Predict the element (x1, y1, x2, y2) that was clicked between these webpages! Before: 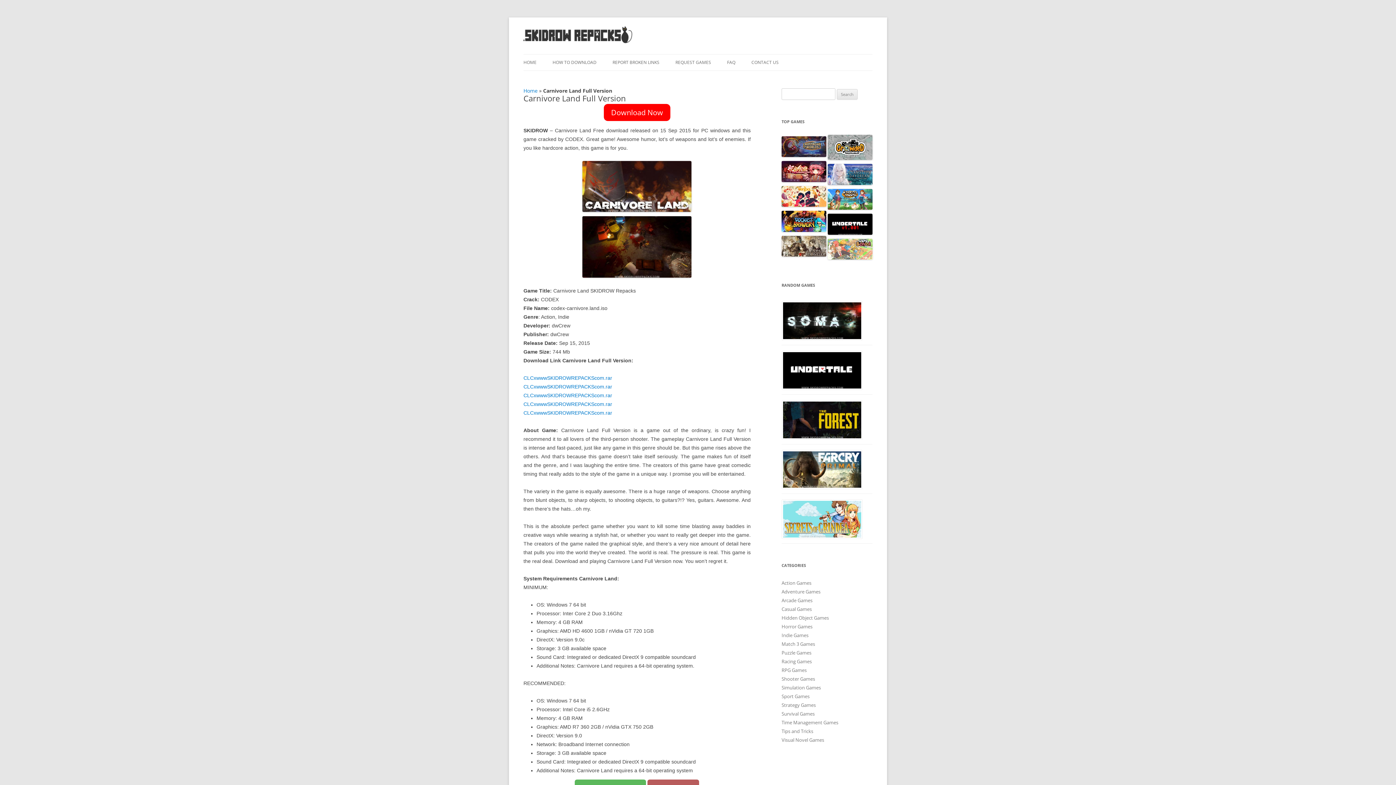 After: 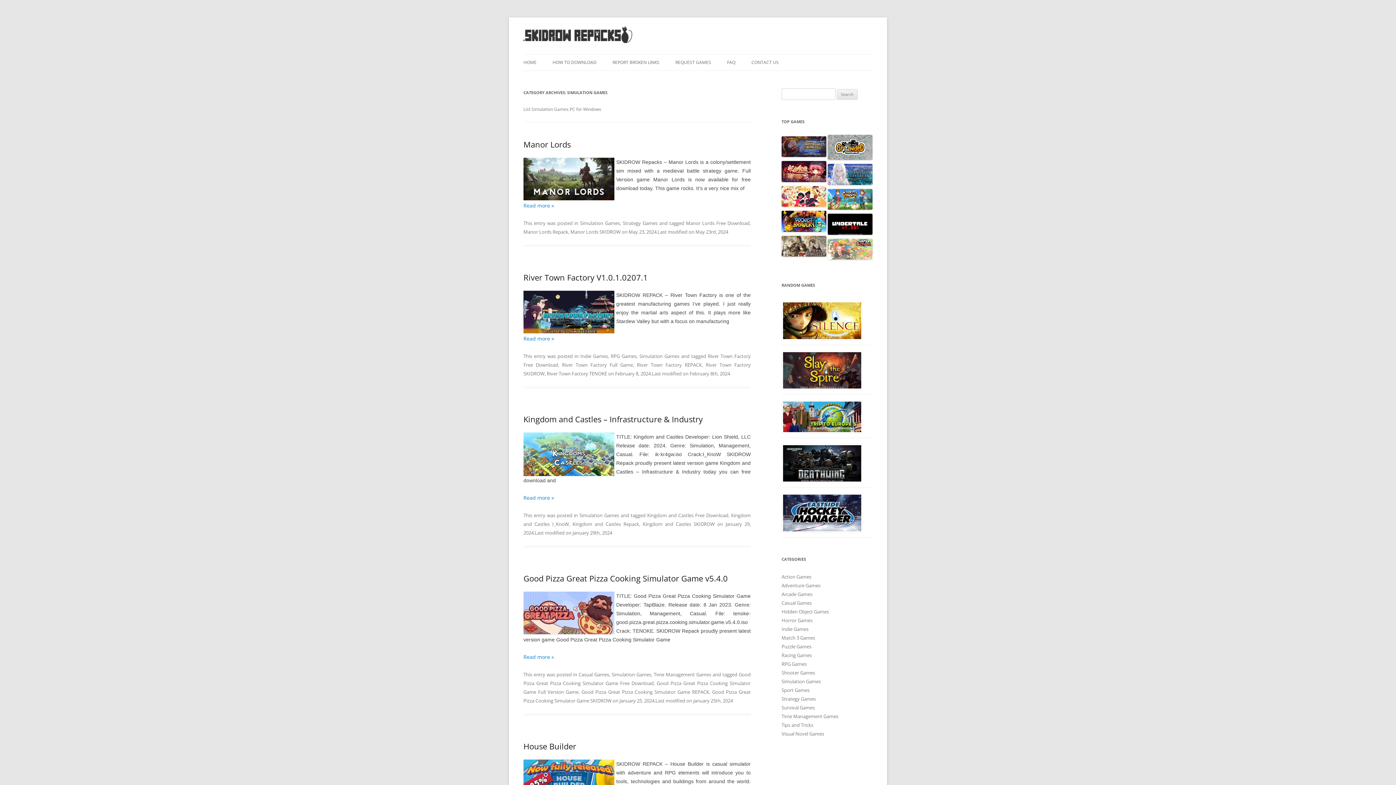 Action: label: Simulation Games bbox: (781, 684, 821, 691)